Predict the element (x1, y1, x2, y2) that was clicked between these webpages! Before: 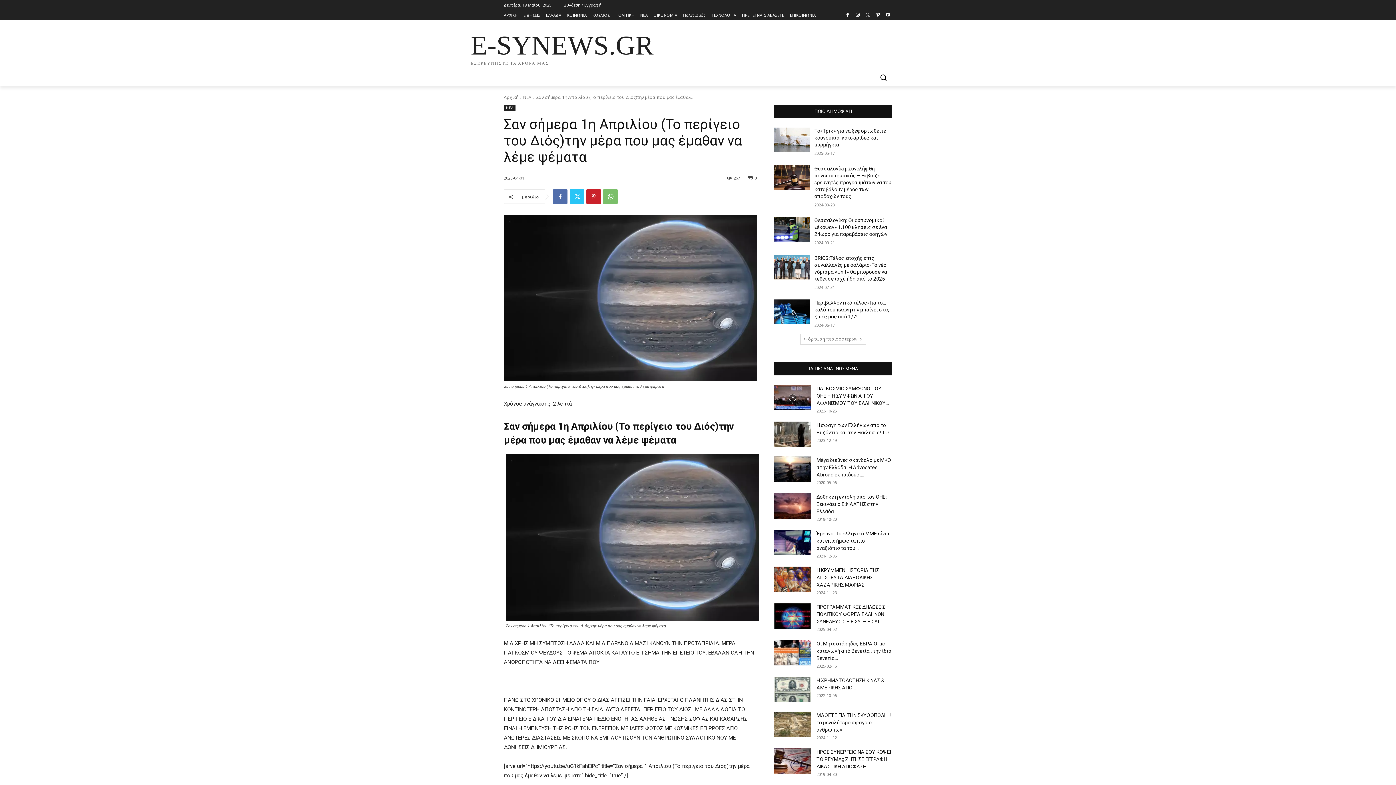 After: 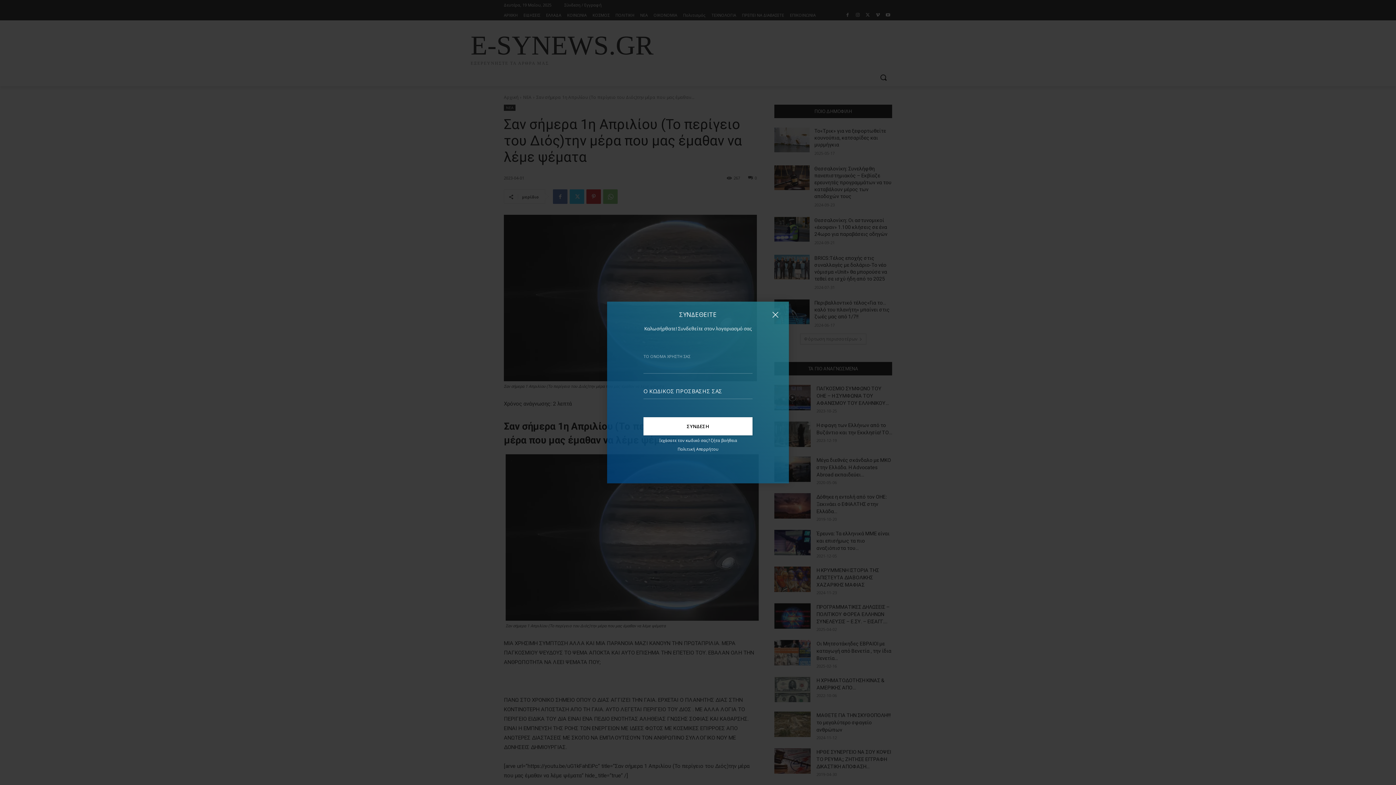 Action: label: Σύνδεση / Εγγραφή bbox: (564, 0, 601, 10)